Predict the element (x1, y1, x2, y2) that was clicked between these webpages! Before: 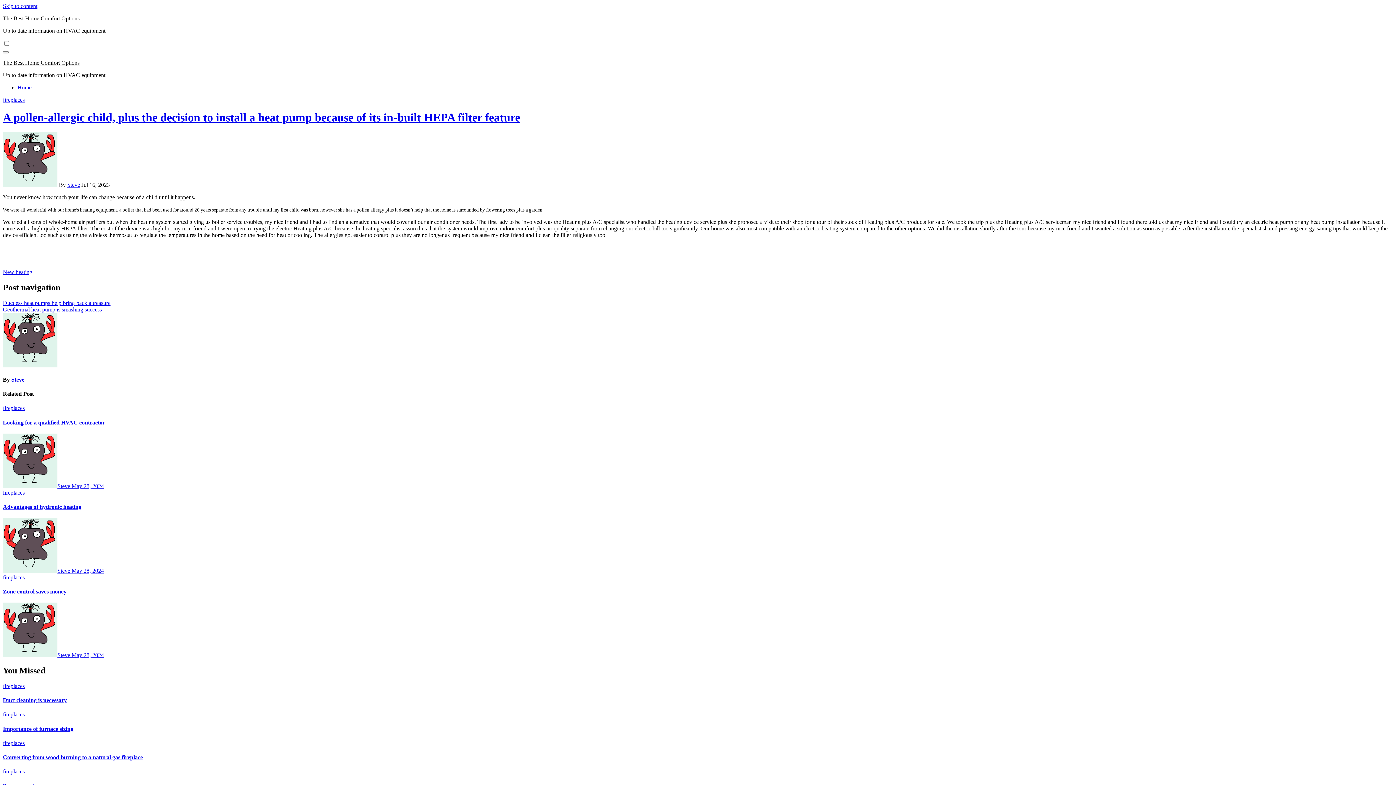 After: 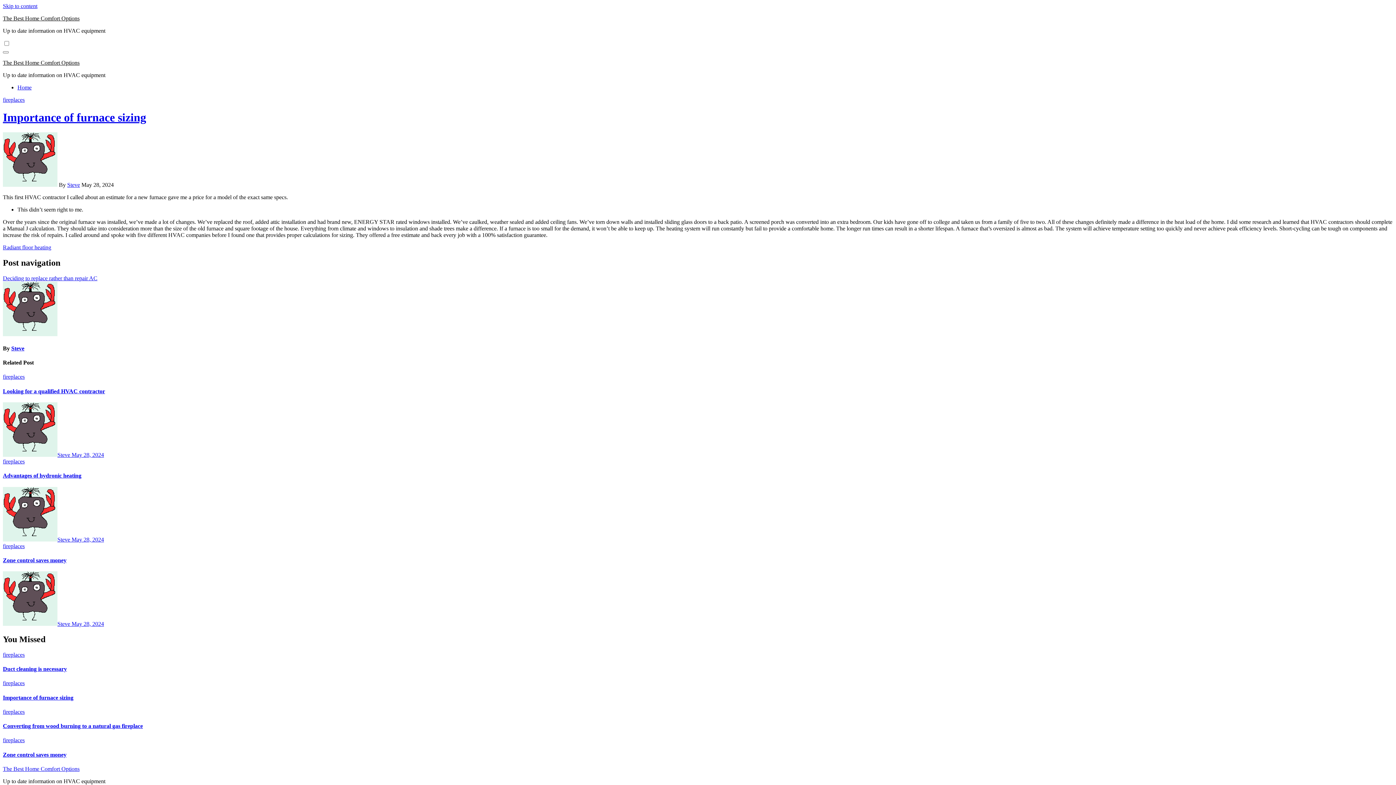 Action: bbox: (2, 726, 73, 732) label: Importance of furnace sizing